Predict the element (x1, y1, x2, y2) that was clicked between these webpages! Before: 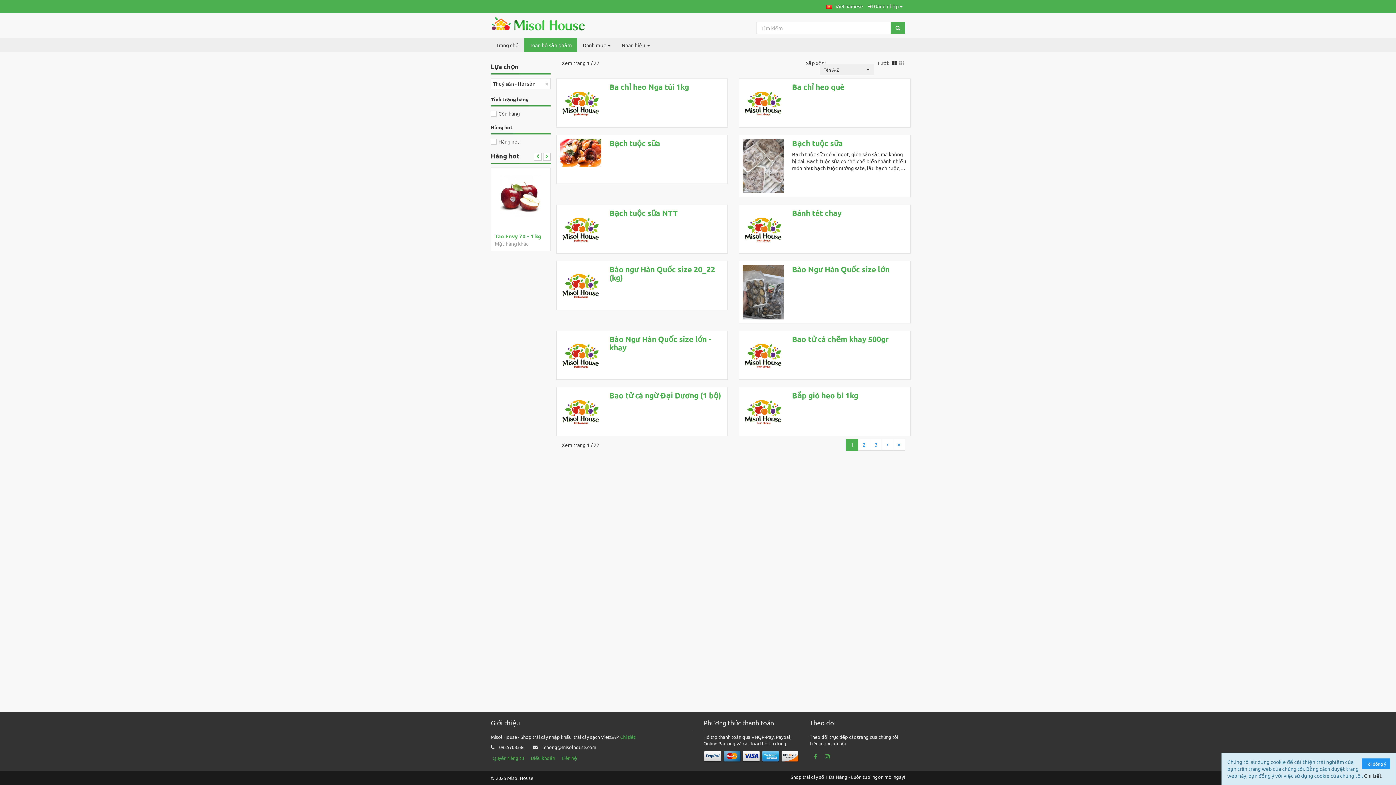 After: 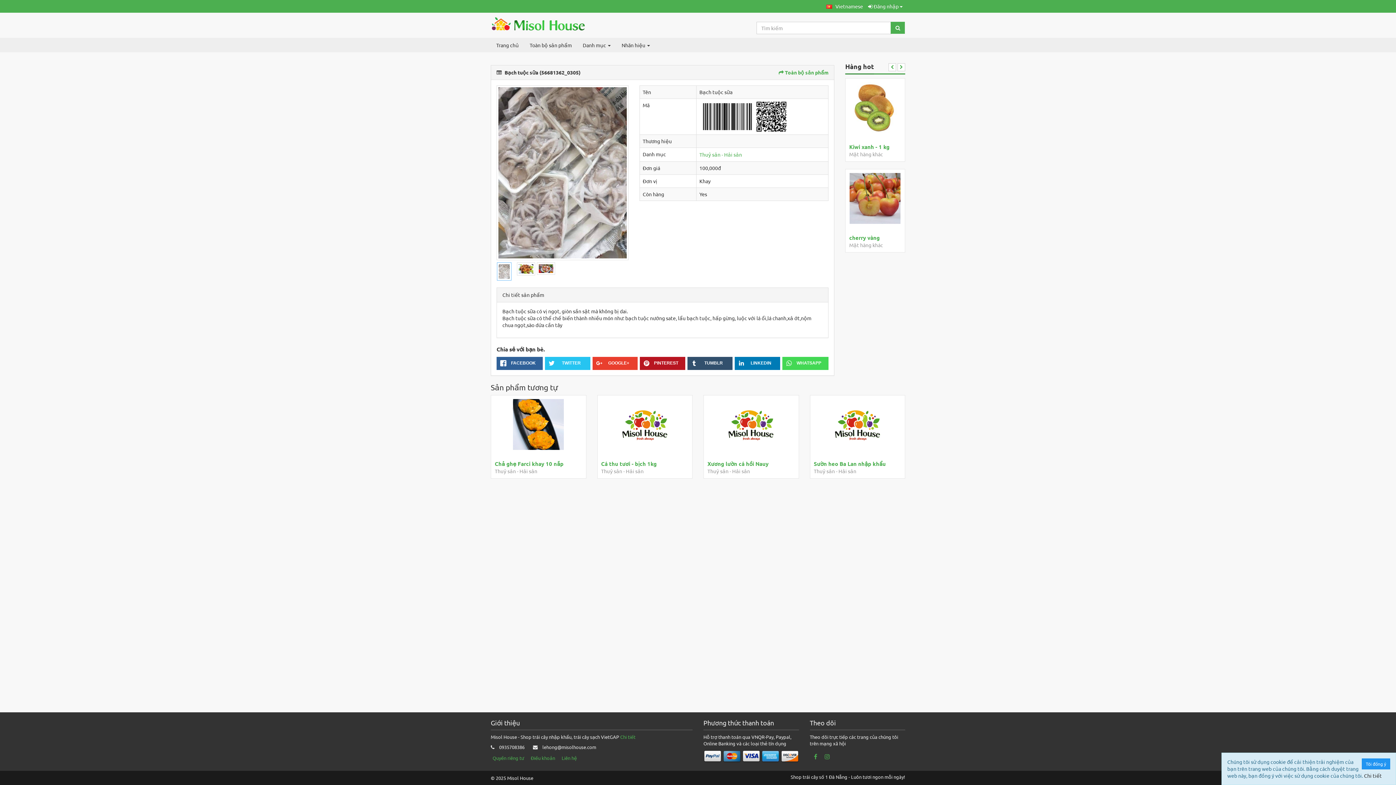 Action: bbox: (743, 138, 784, 193)